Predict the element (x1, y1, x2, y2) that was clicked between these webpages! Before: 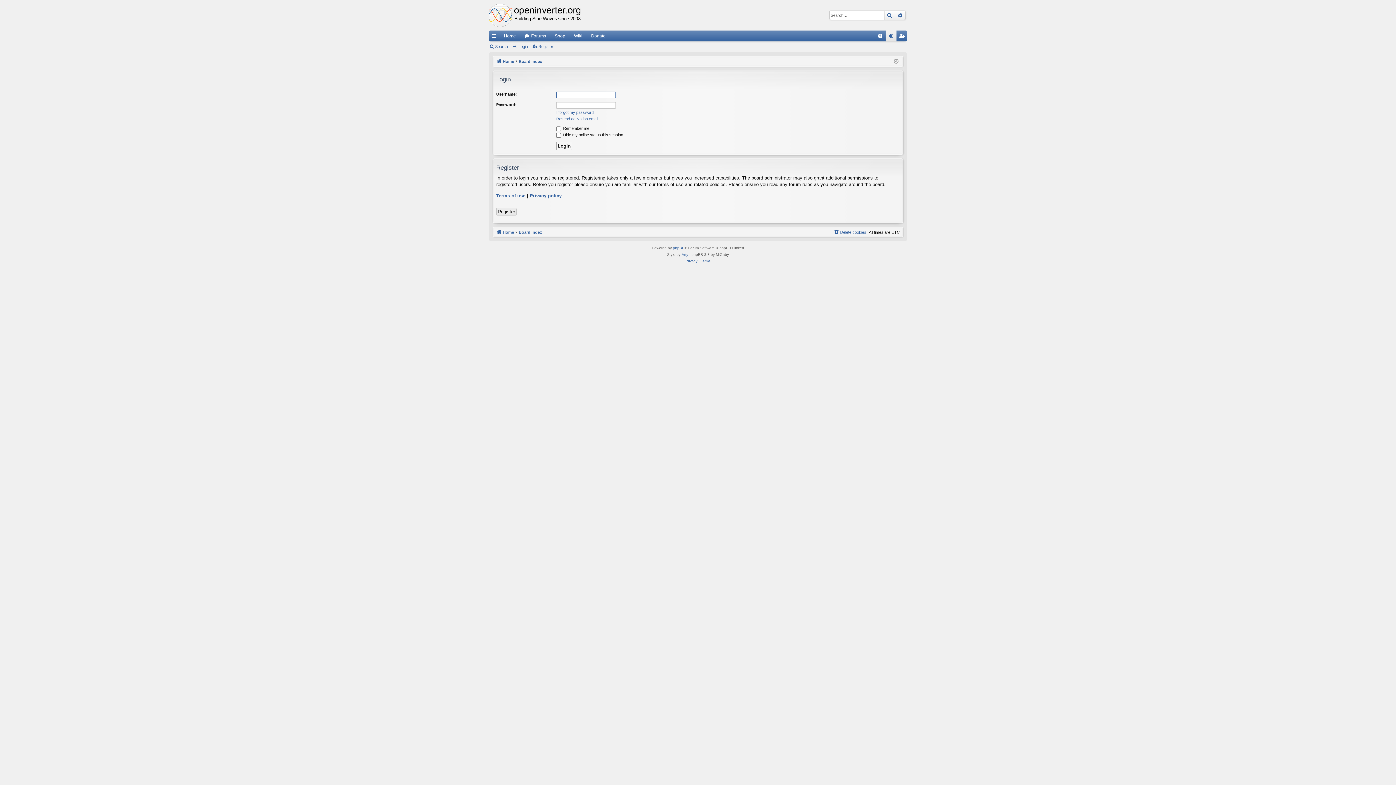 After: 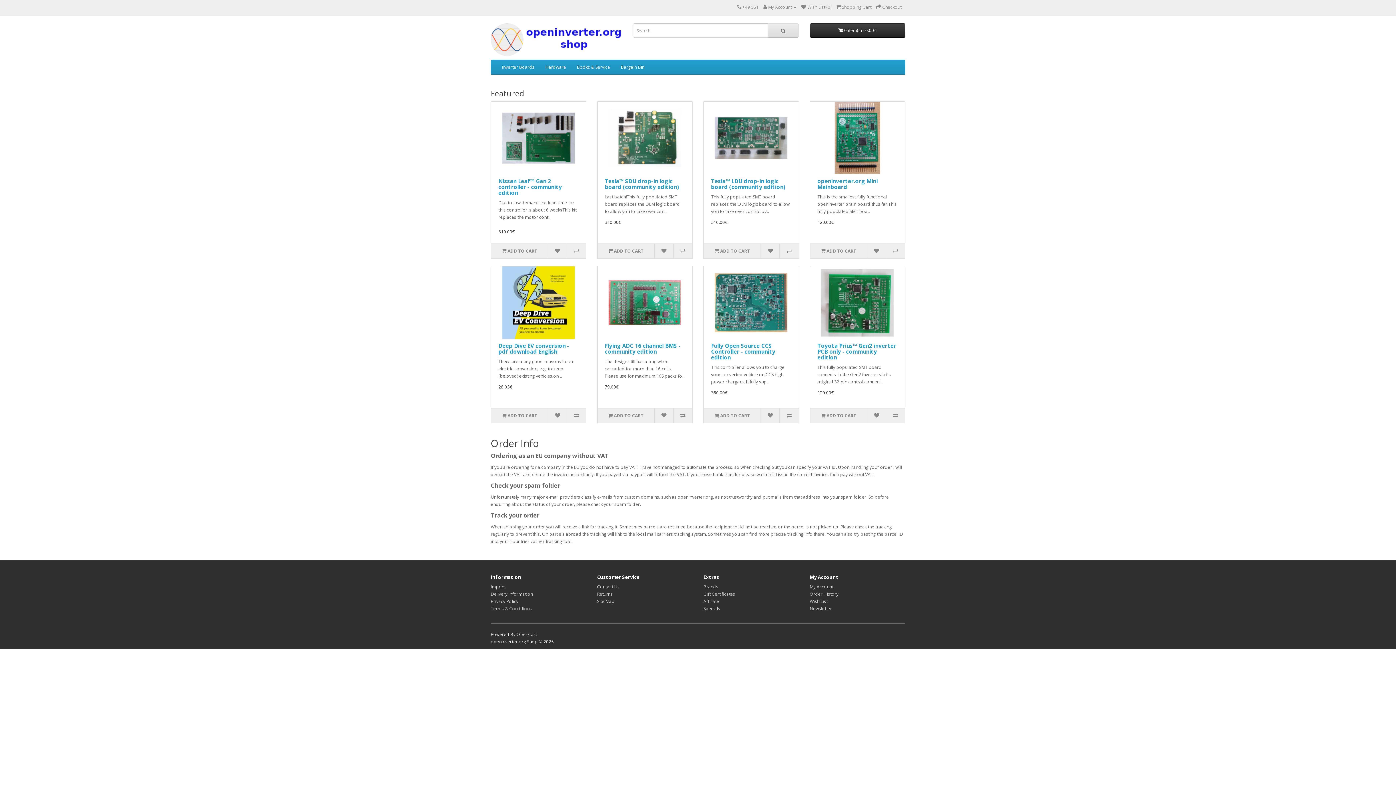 Action: bbox: (550, 30, 569, 41) label: Shop